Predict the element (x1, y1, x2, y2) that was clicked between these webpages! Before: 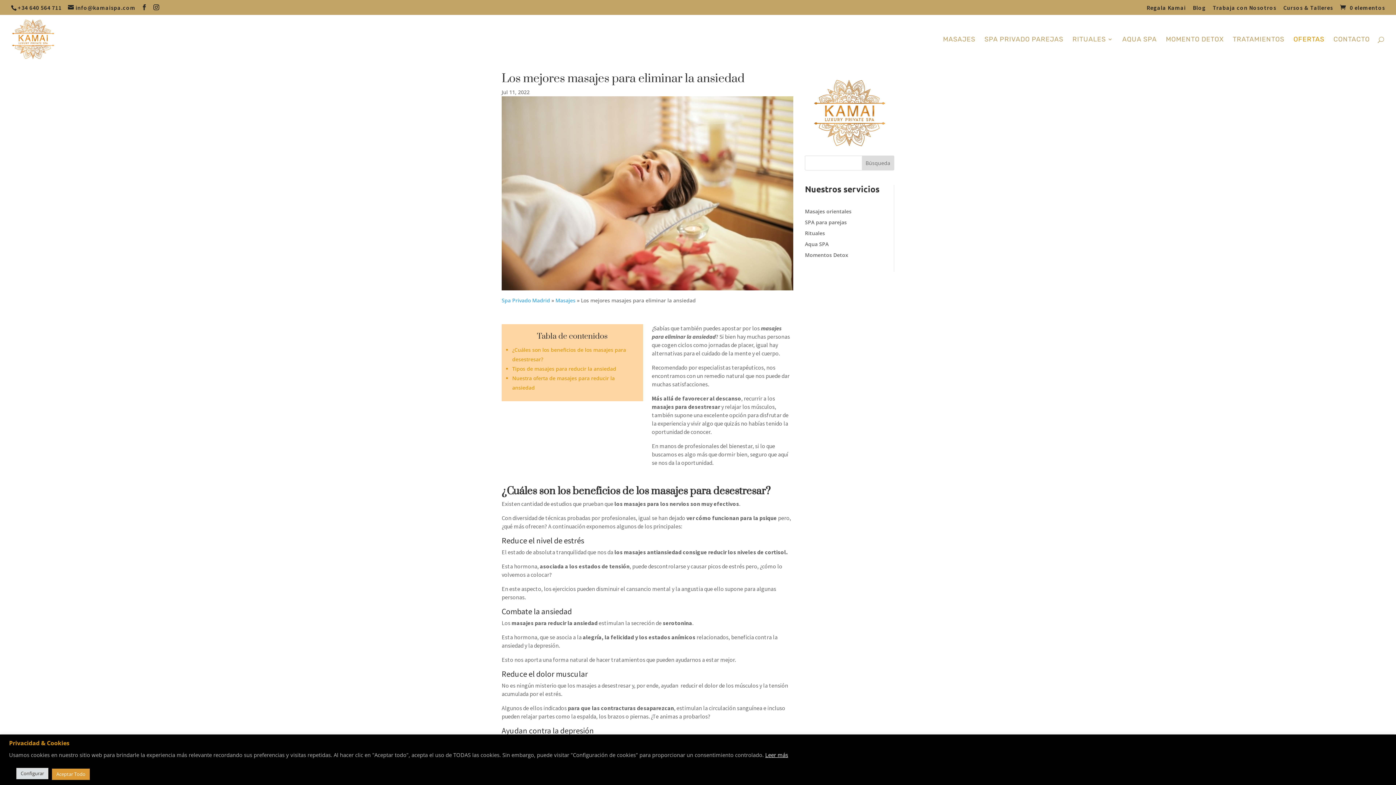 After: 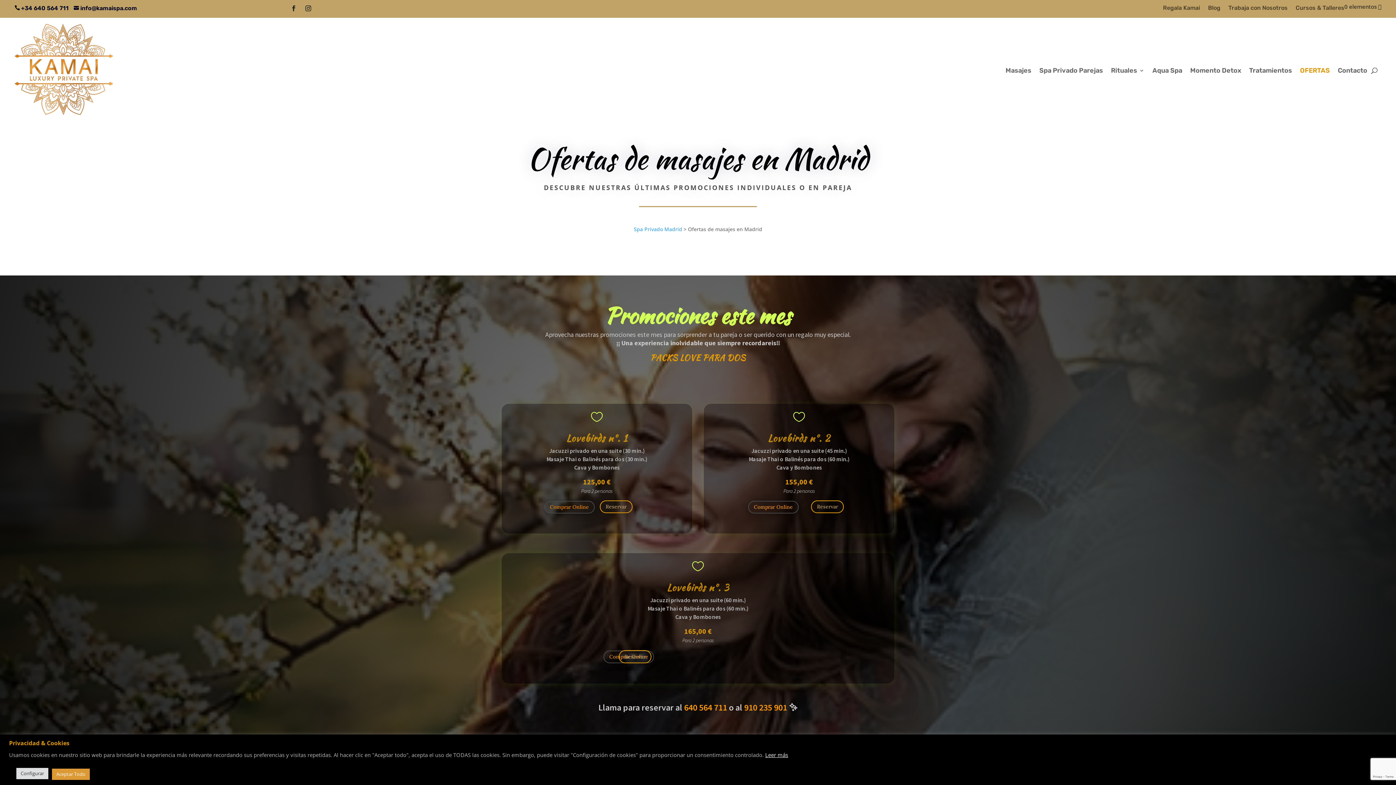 Action: bbox: (1293, 36, 1324, 63) label: OFERTAS